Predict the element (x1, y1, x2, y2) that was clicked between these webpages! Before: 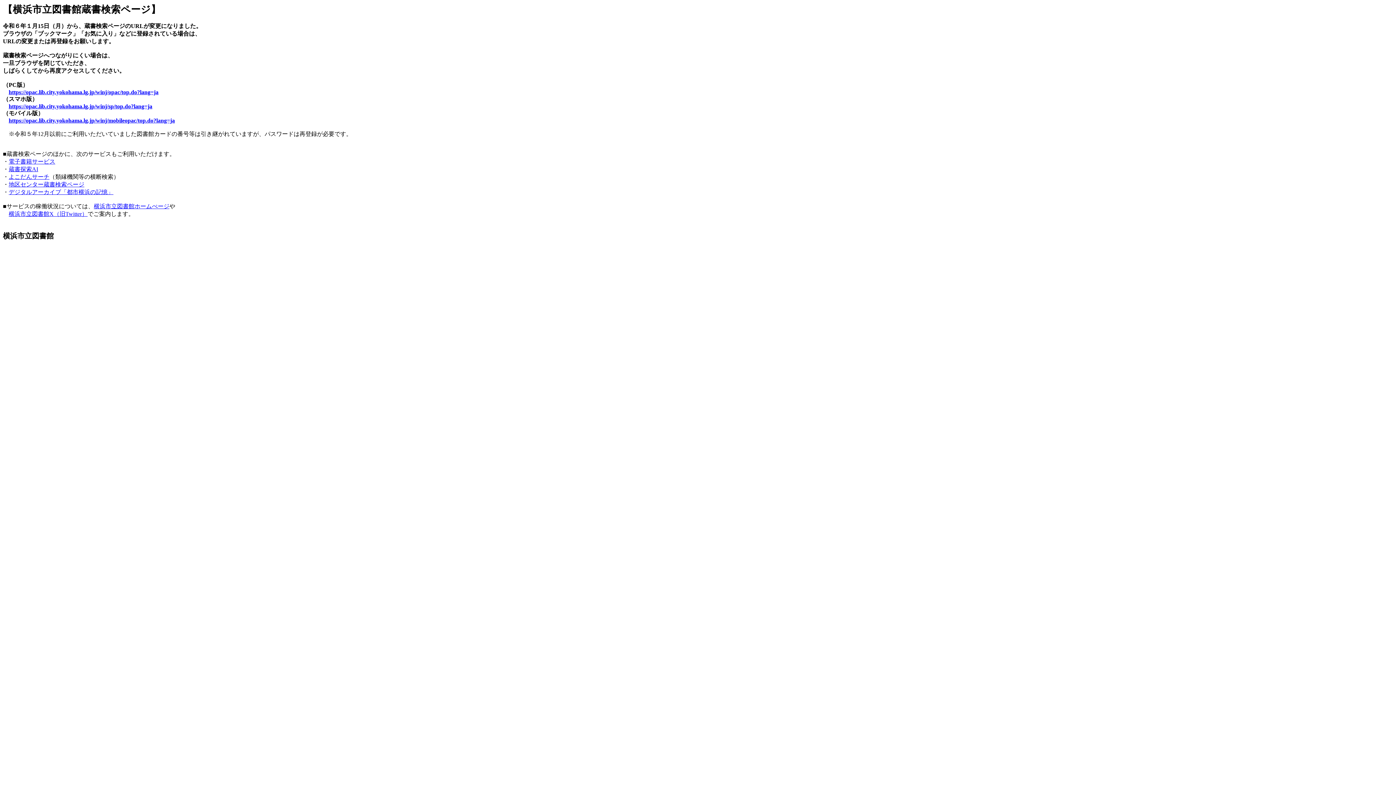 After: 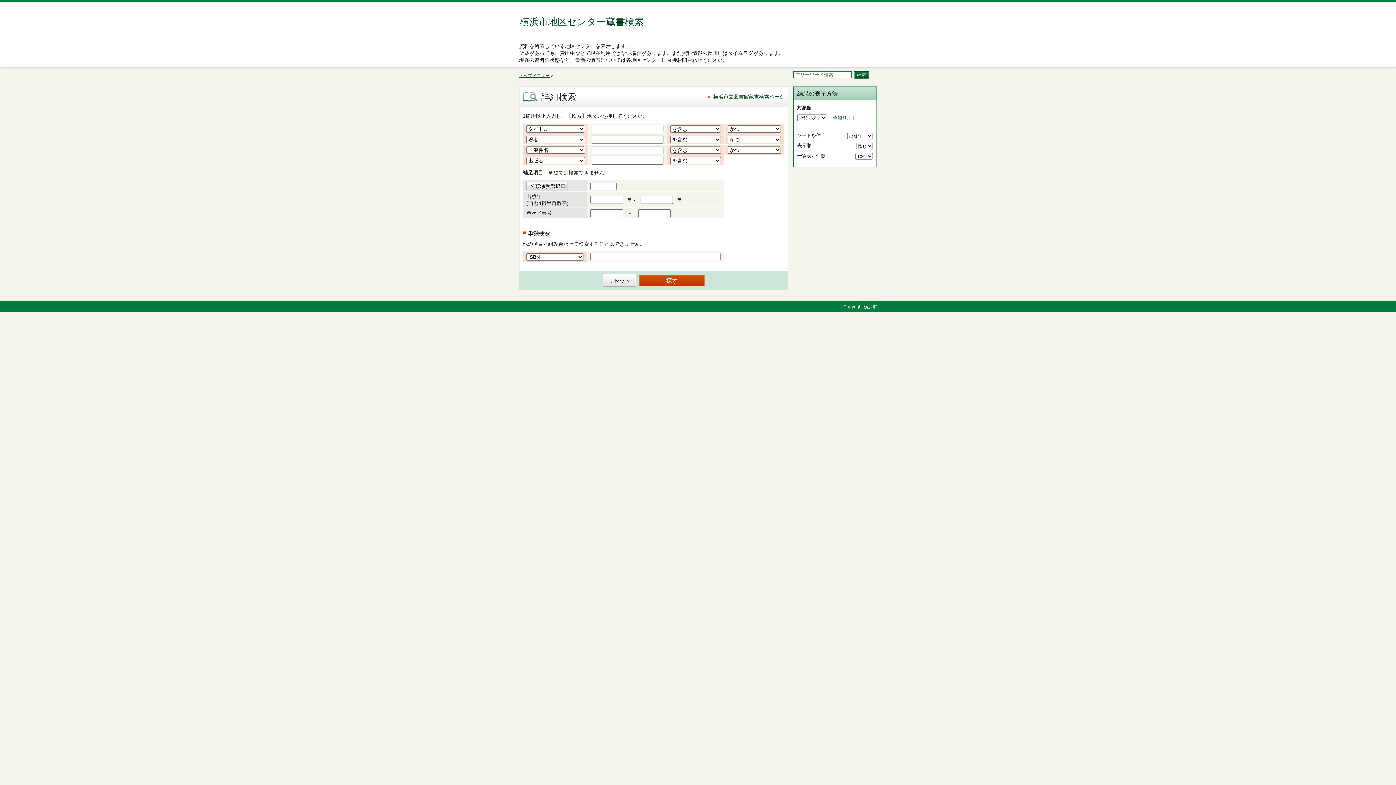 Action: label: 地区センター蔵書検索ページ bbox: (8, 181, 84, 187)